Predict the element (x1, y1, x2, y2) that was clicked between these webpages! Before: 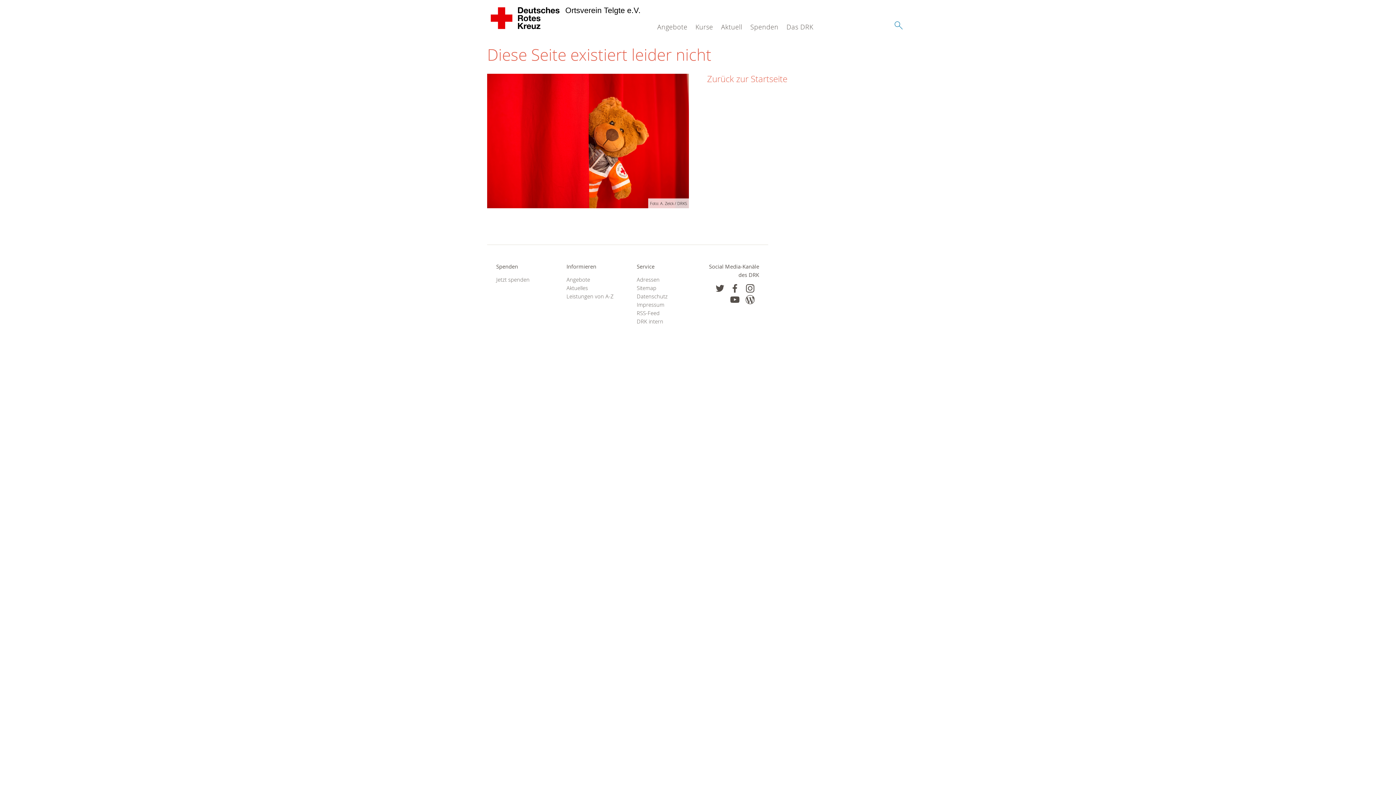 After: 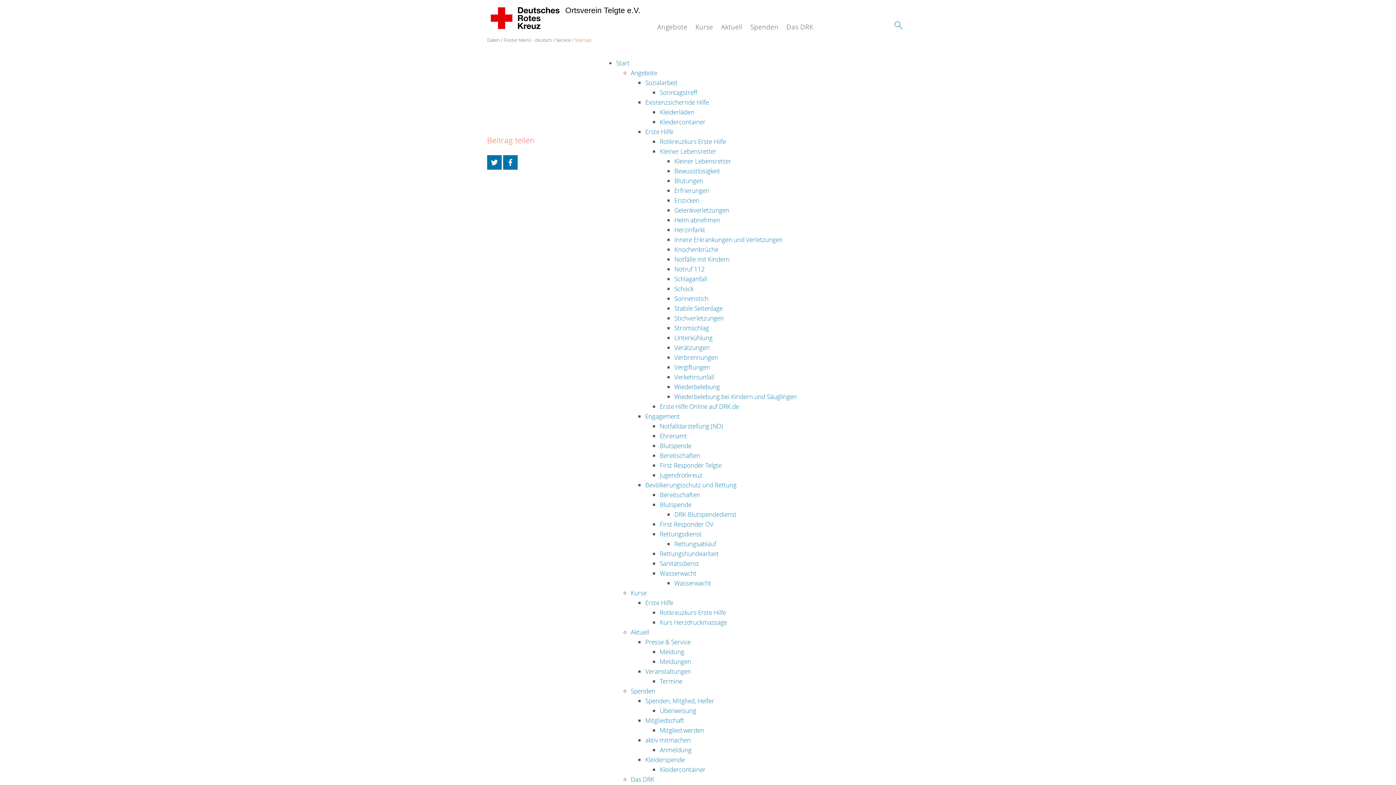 Action: label: Sitemap bbox: (636, 283, 689, 292)